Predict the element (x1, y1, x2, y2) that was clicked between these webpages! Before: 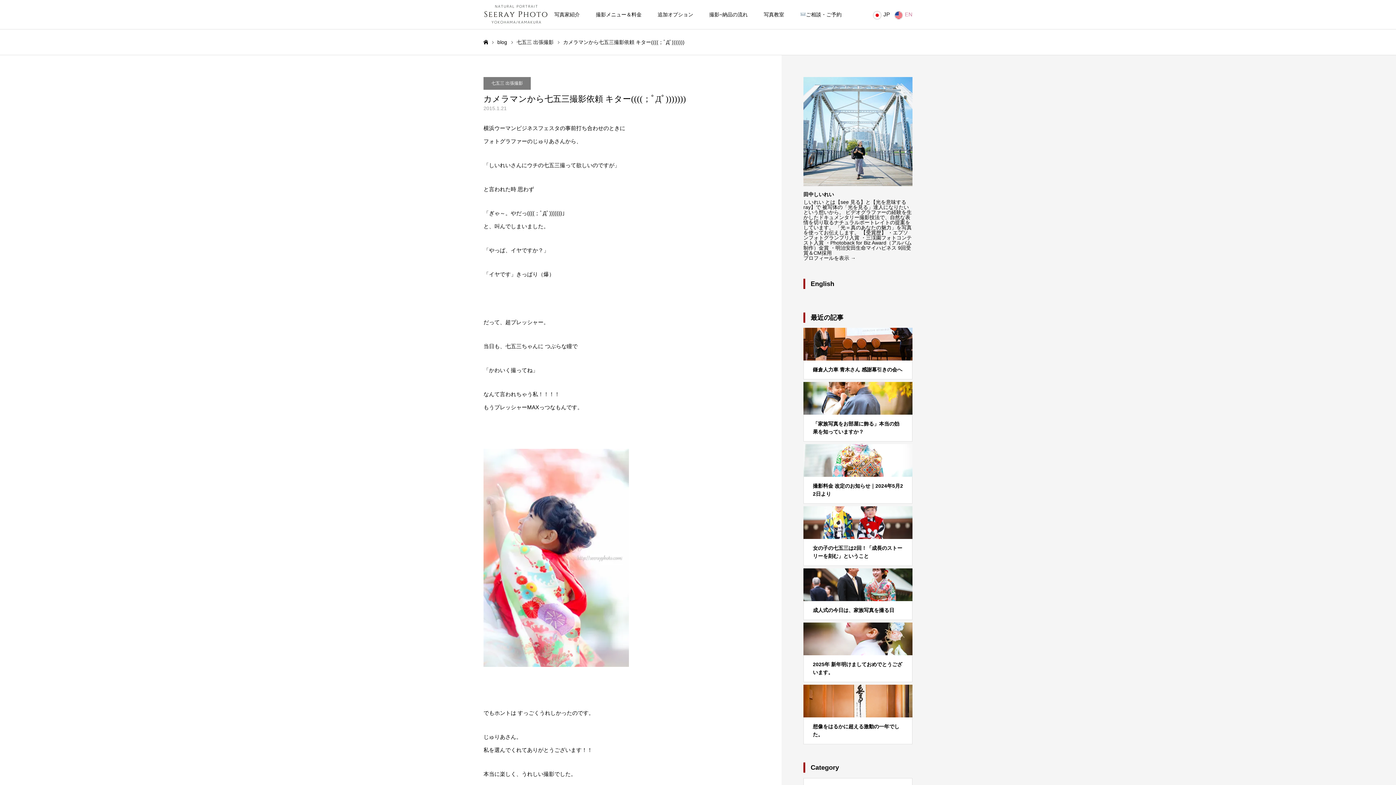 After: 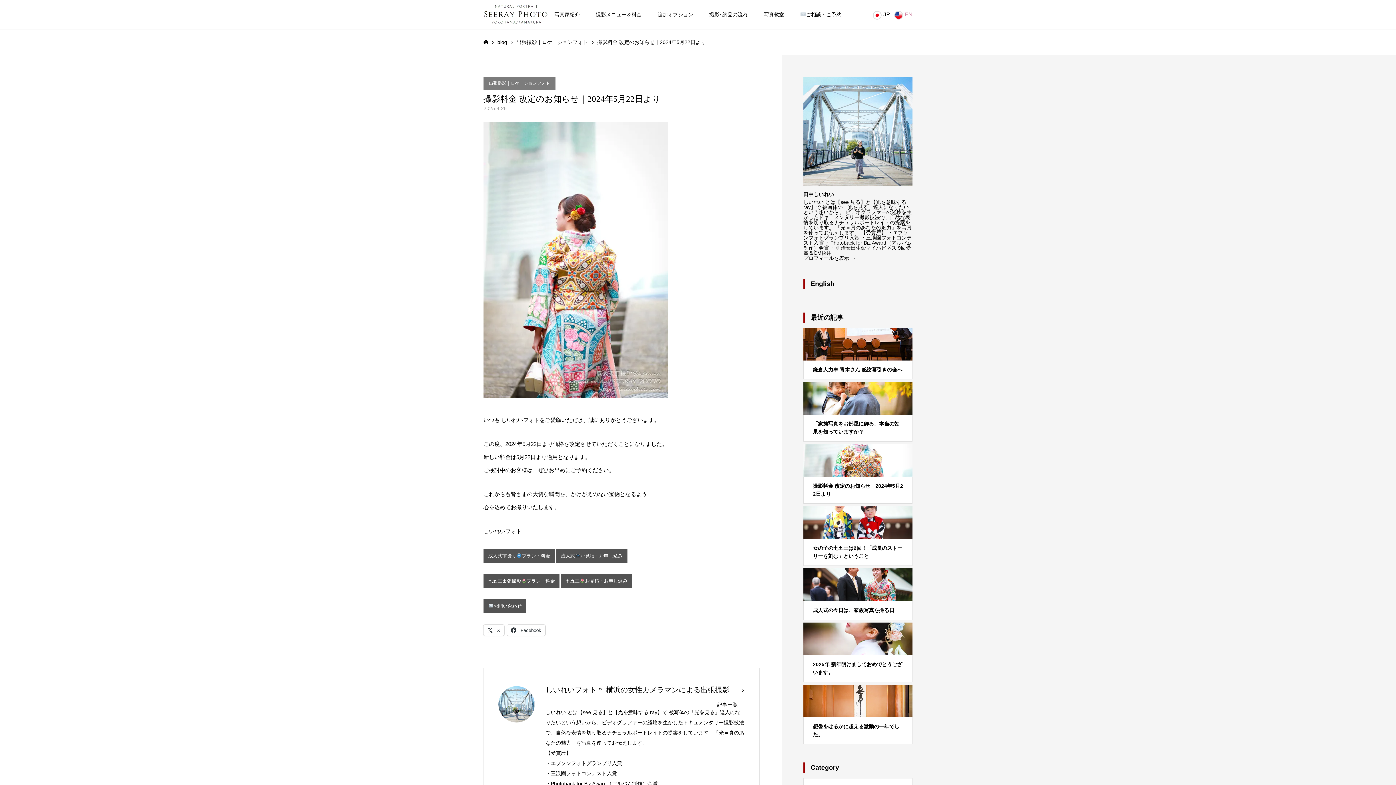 Action: label: 撮影料金 改定のお知らせ｜2024年5月22日より bbox: (803, 444, 912, 504)